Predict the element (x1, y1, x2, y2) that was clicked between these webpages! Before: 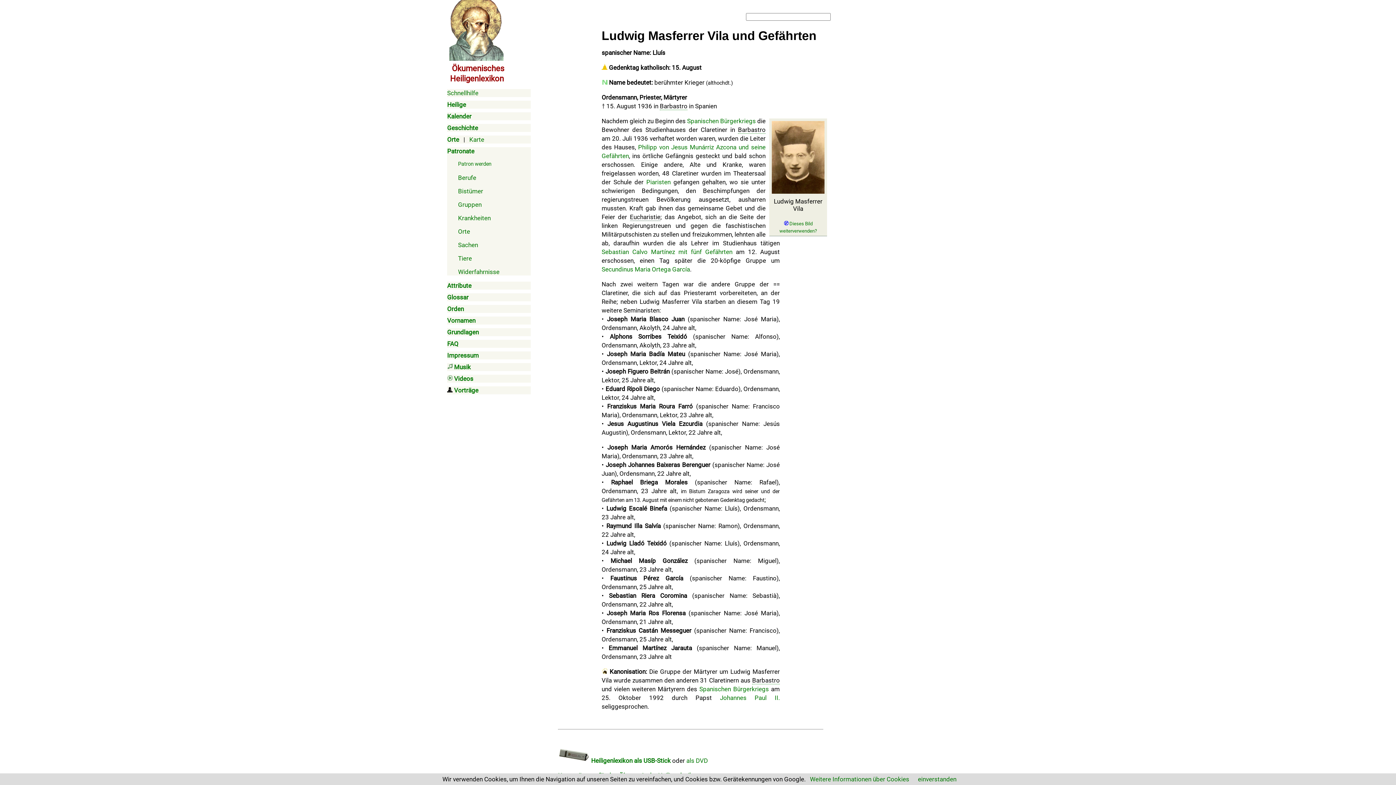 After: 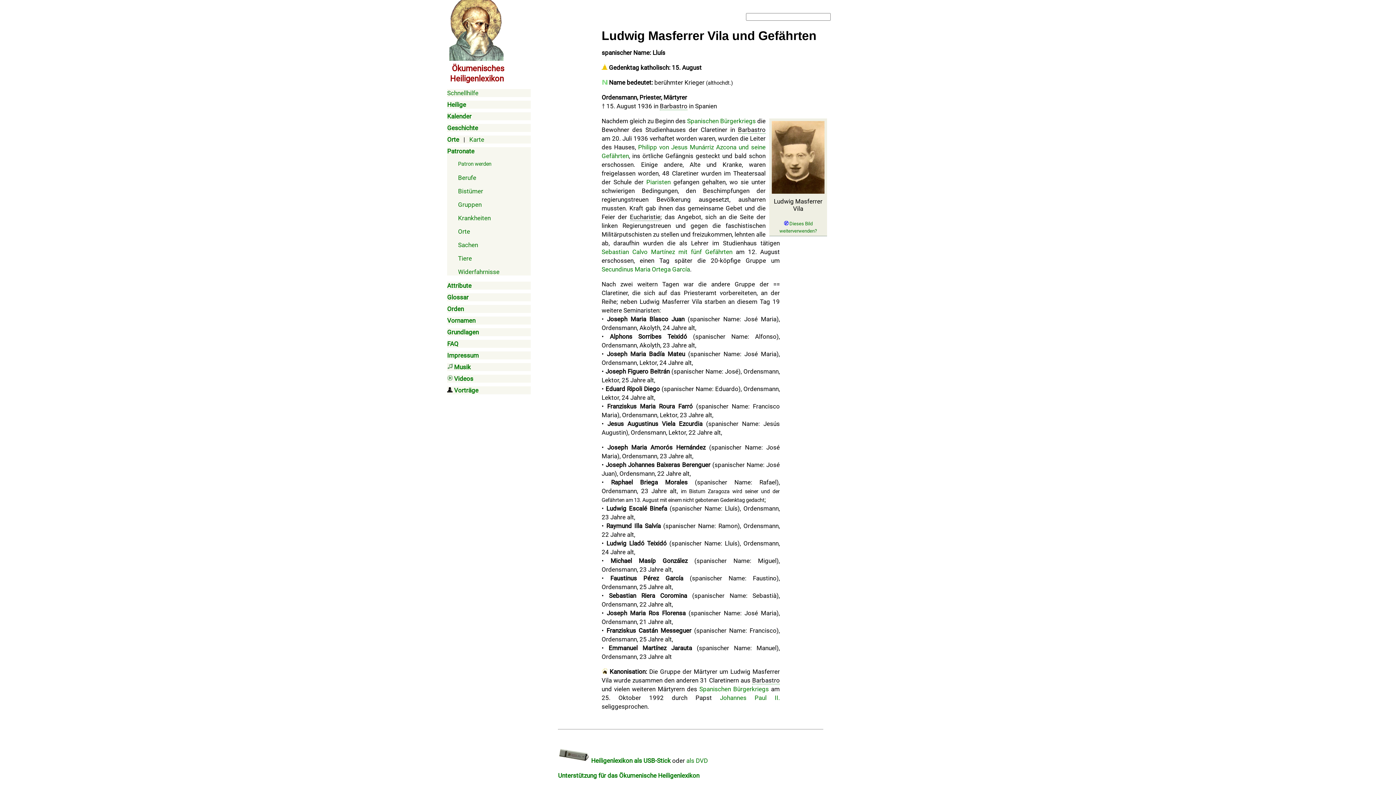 Action: bbox: (918, 776, 956, 783) label: einverstanden